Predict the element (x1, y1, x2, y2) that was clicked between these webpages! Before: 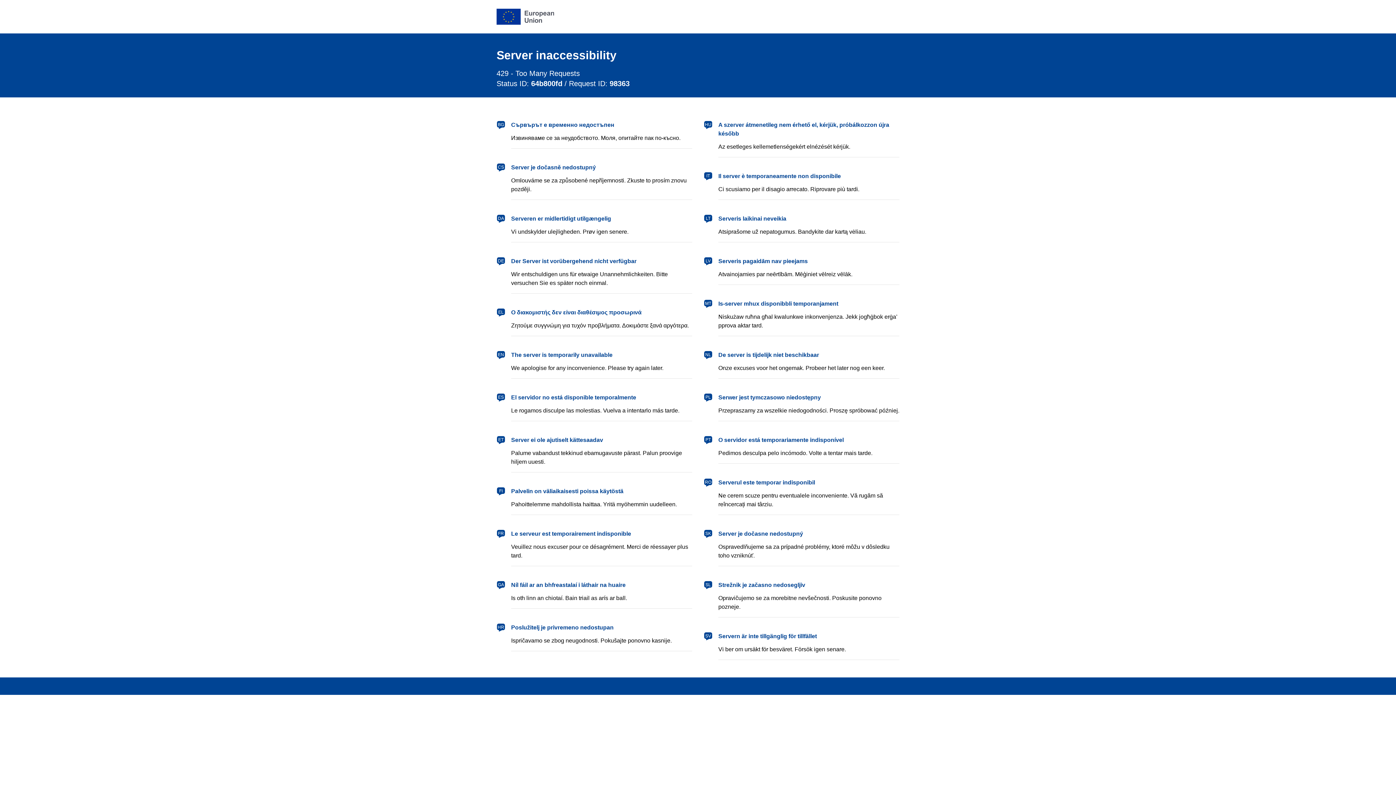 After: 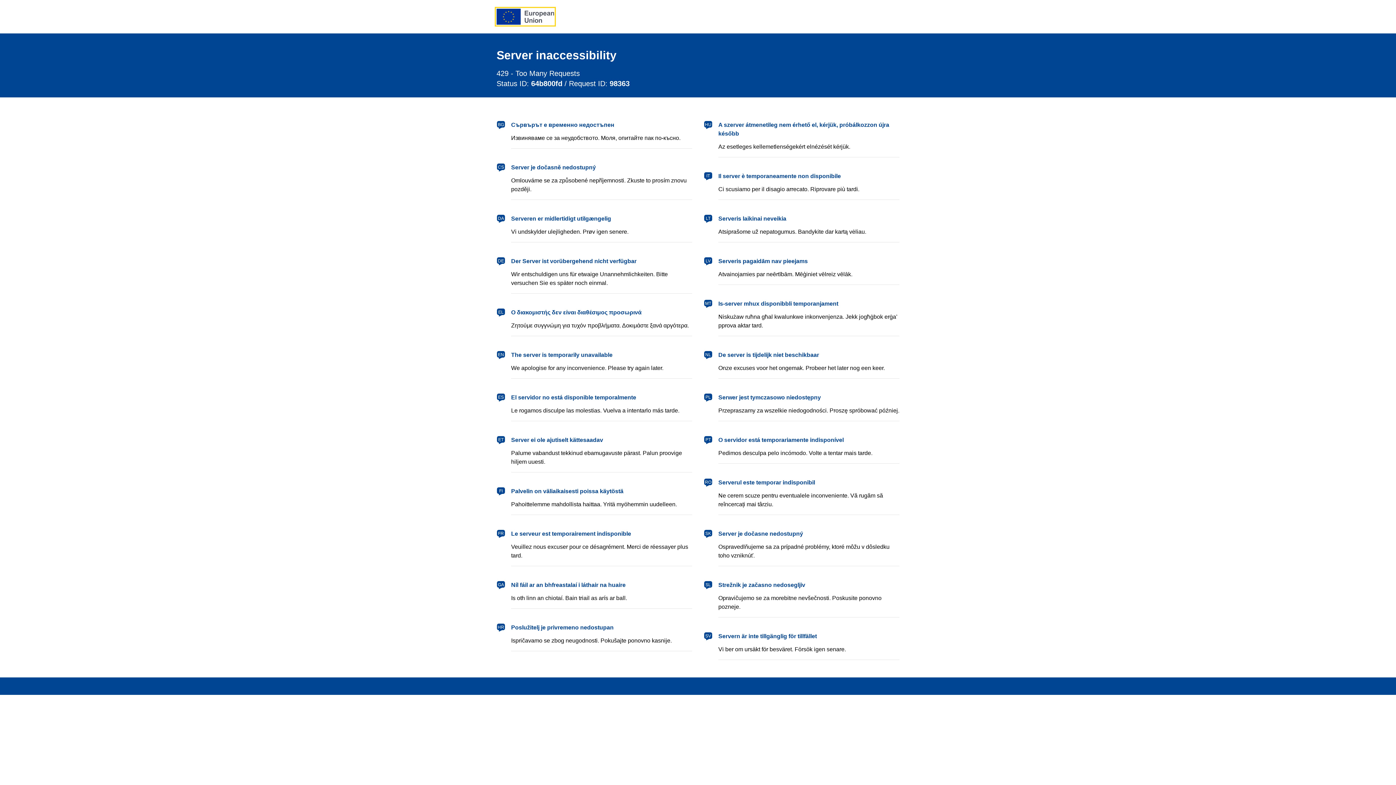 Action: label: European Union bbox: (496, 8, 554, 24)